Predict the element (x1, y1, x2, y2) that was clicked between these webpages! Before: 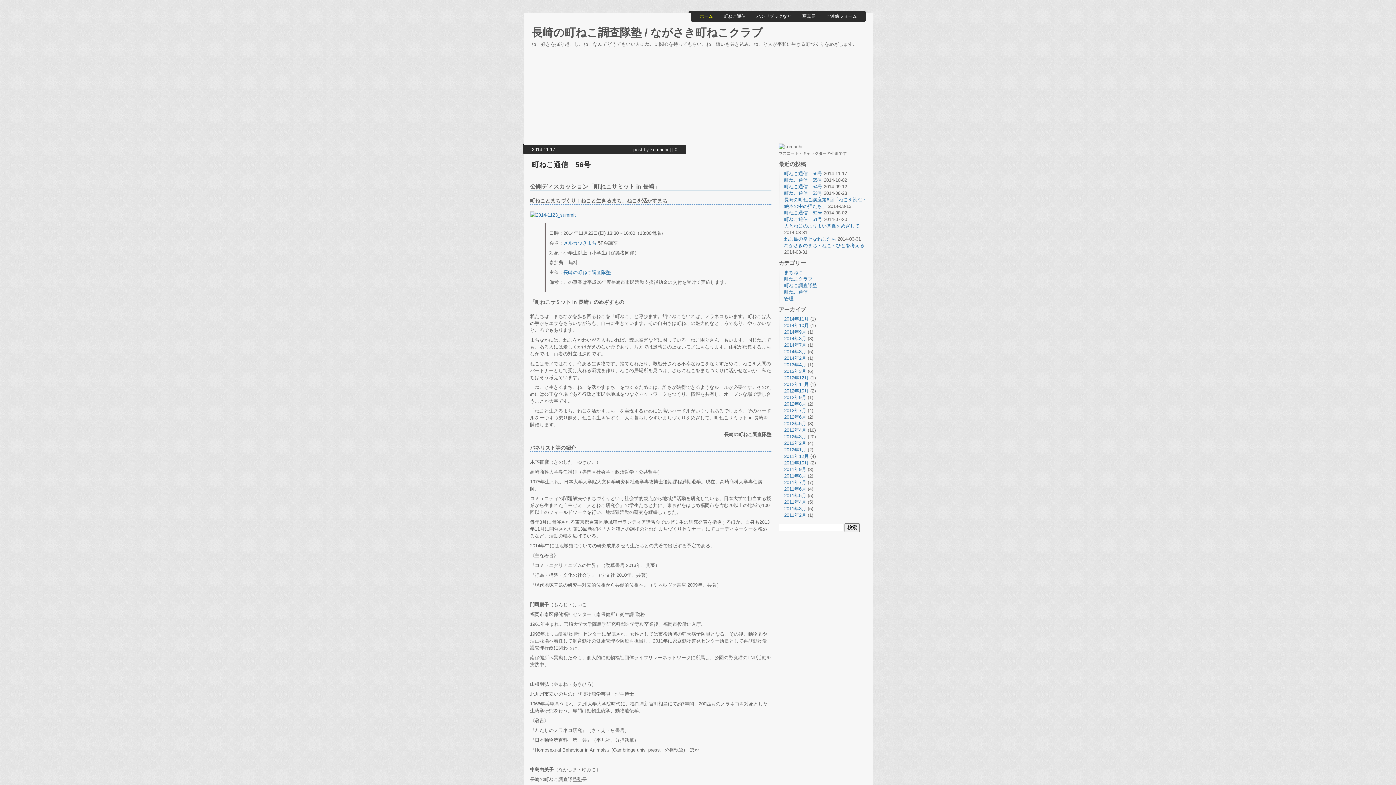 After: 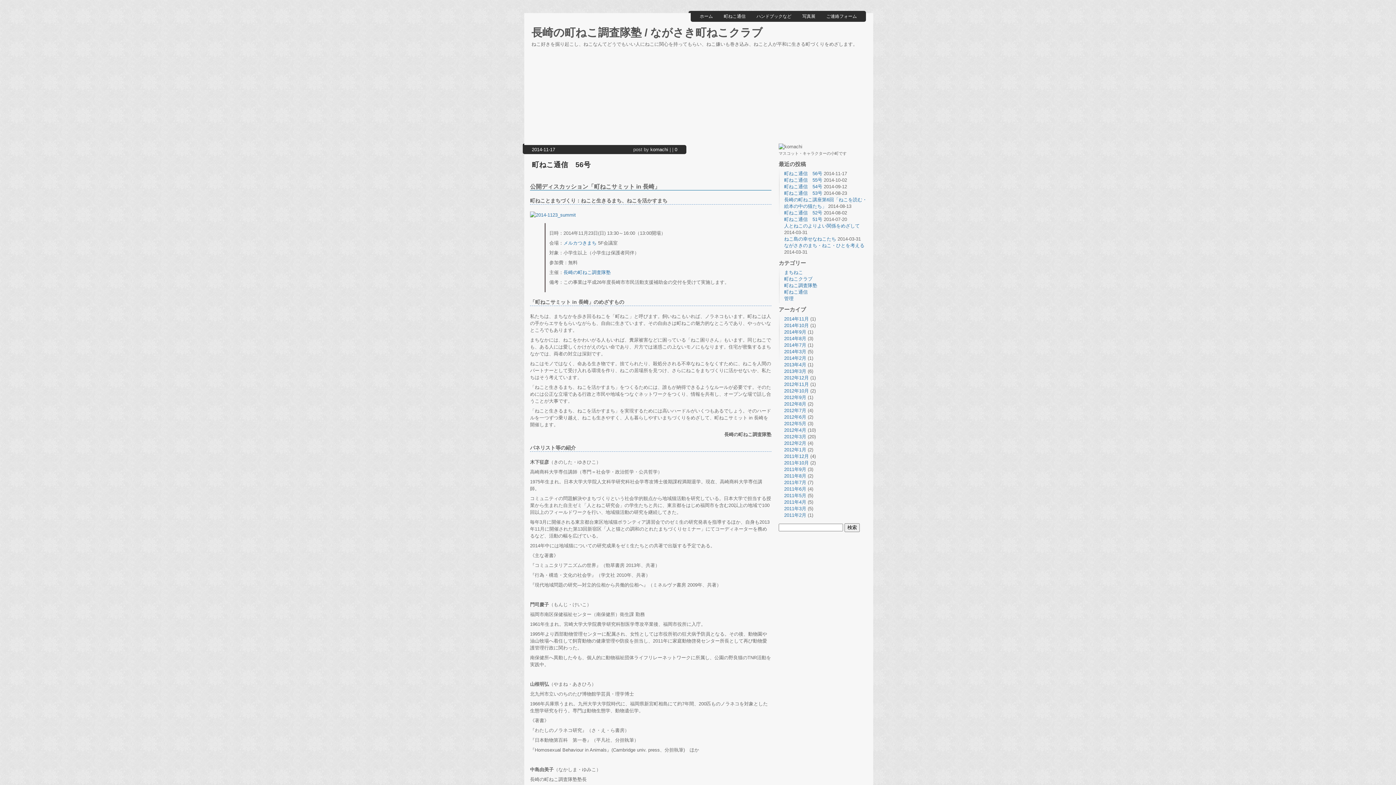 Action: bbox: (532, 146, 555, 152) label: 2014-11-17